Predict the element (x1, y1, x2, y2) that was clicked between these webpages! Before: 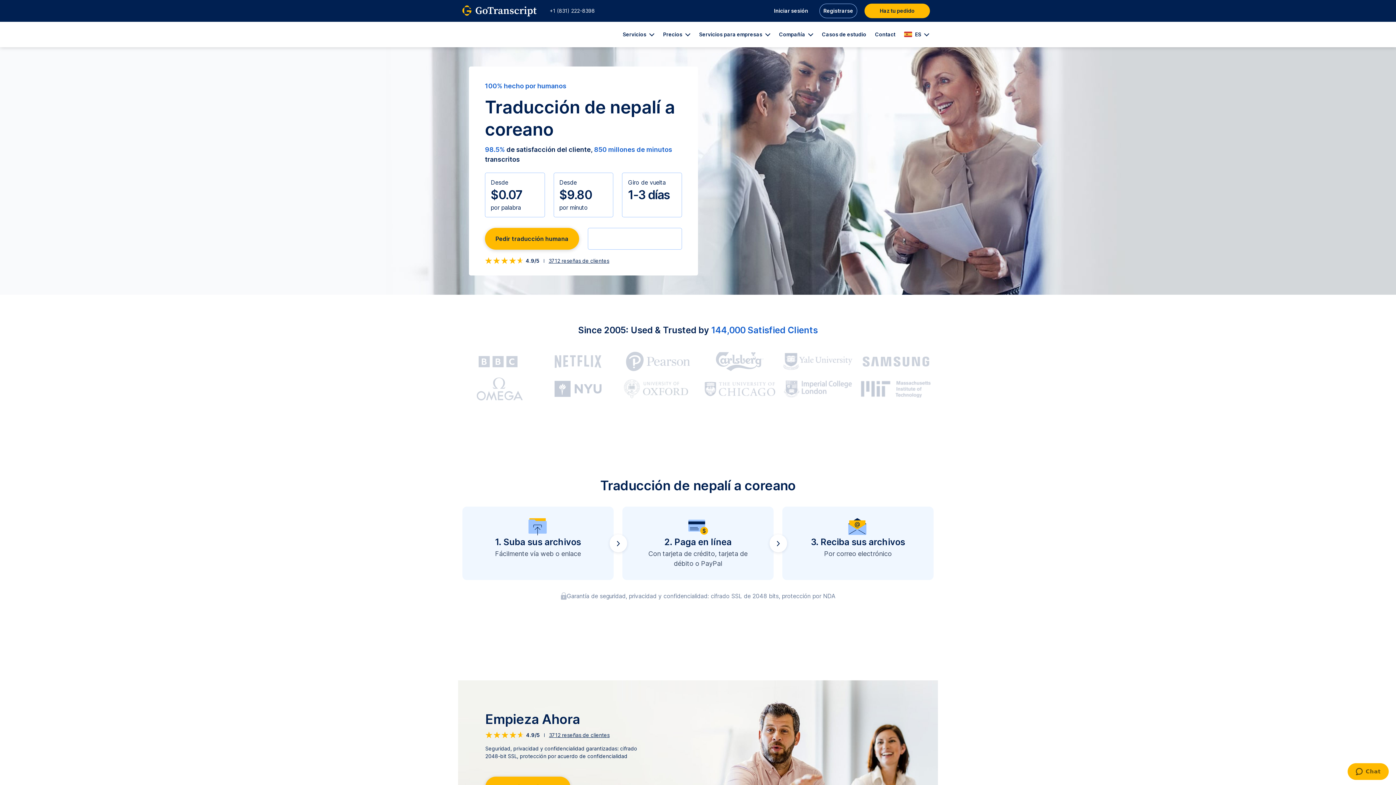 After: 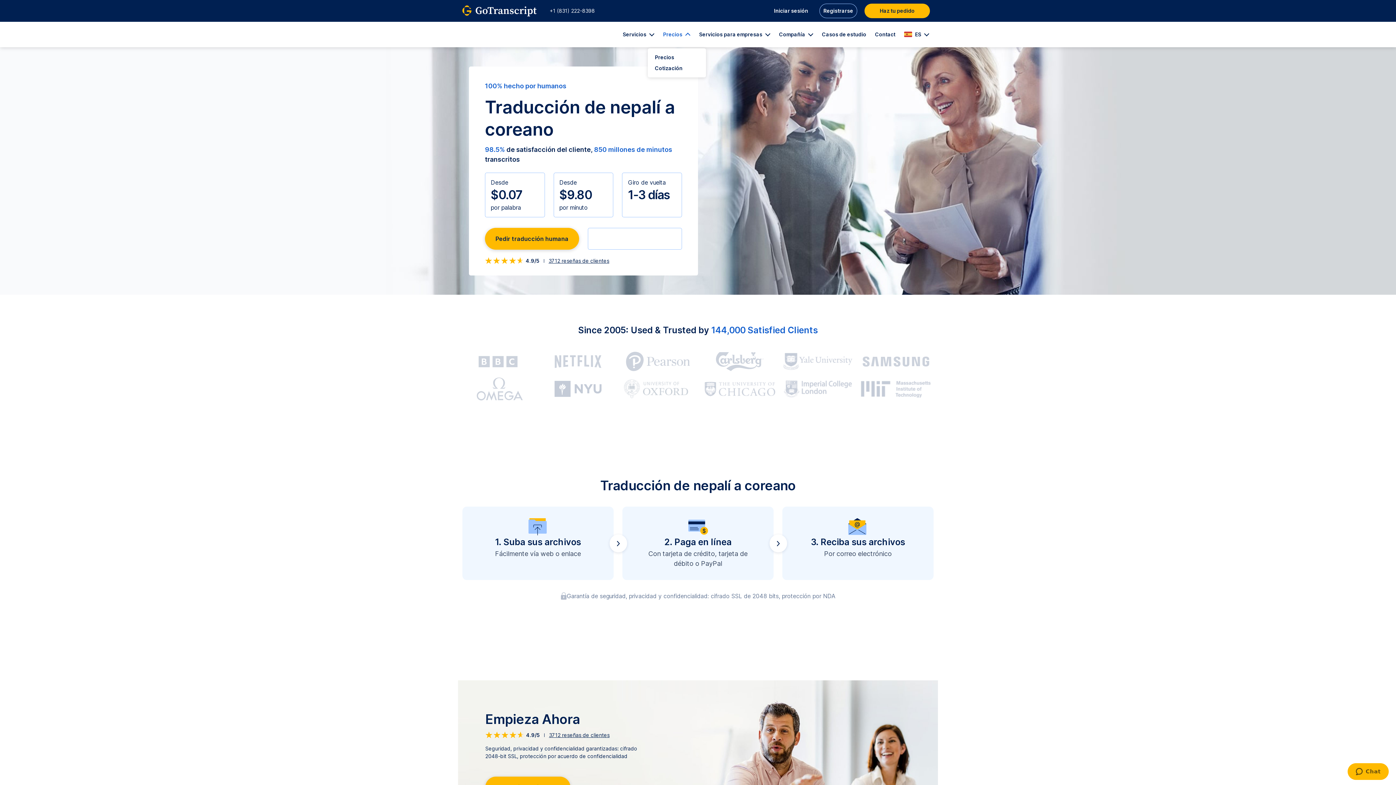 Action: bbox: (658, 21, 694, 47) label: Precios 